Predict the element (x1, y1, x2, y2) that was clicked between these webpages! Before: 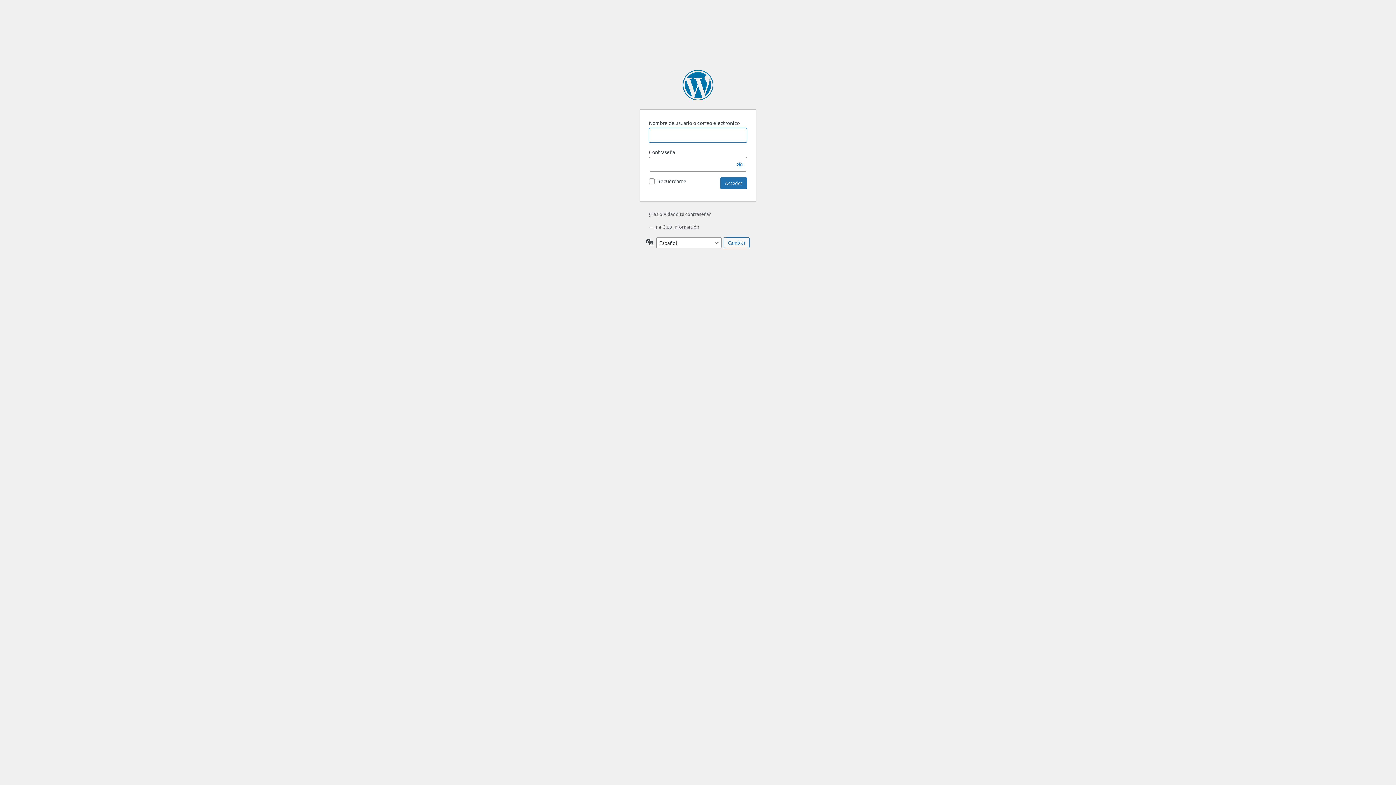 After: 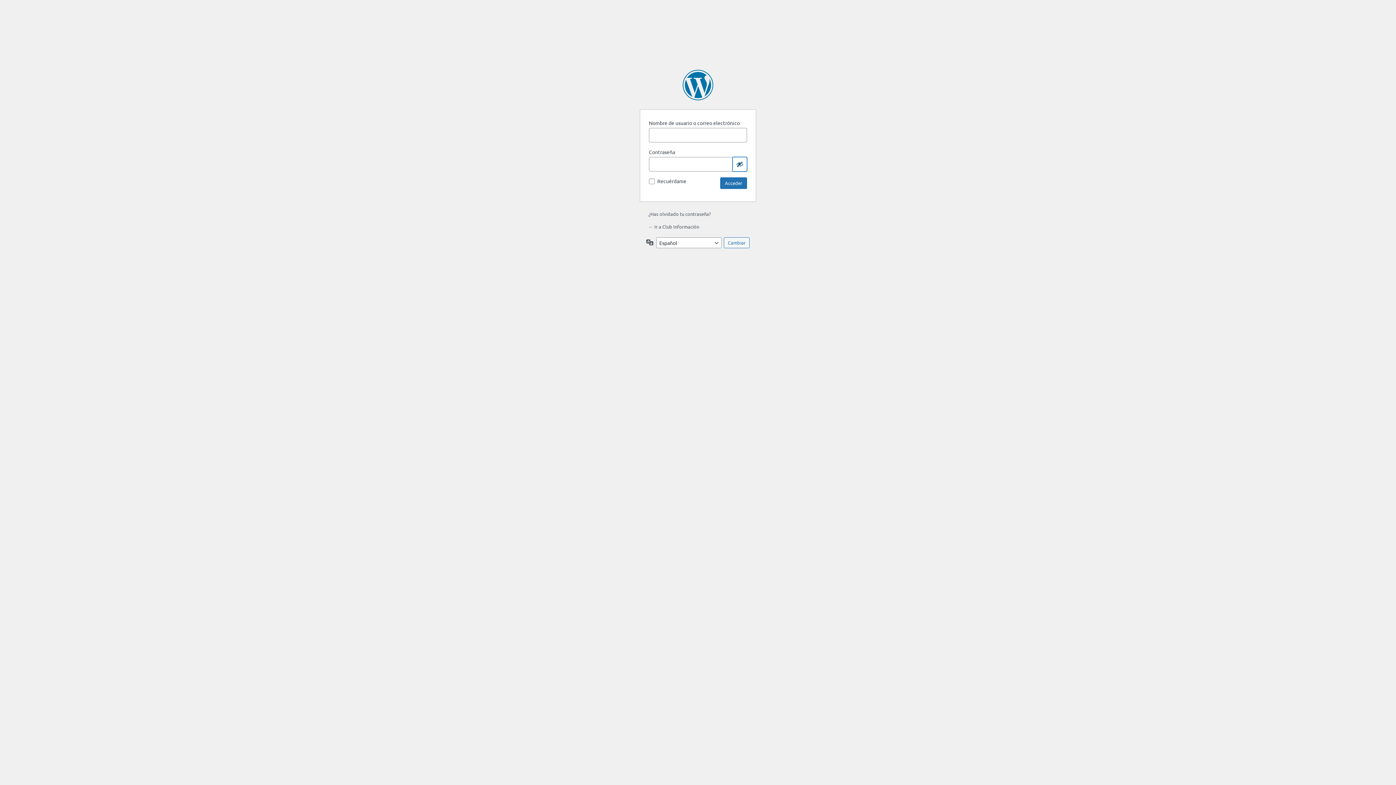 Action: label: Mostrar la contraseña bbox: (732, 157, 747, 171)